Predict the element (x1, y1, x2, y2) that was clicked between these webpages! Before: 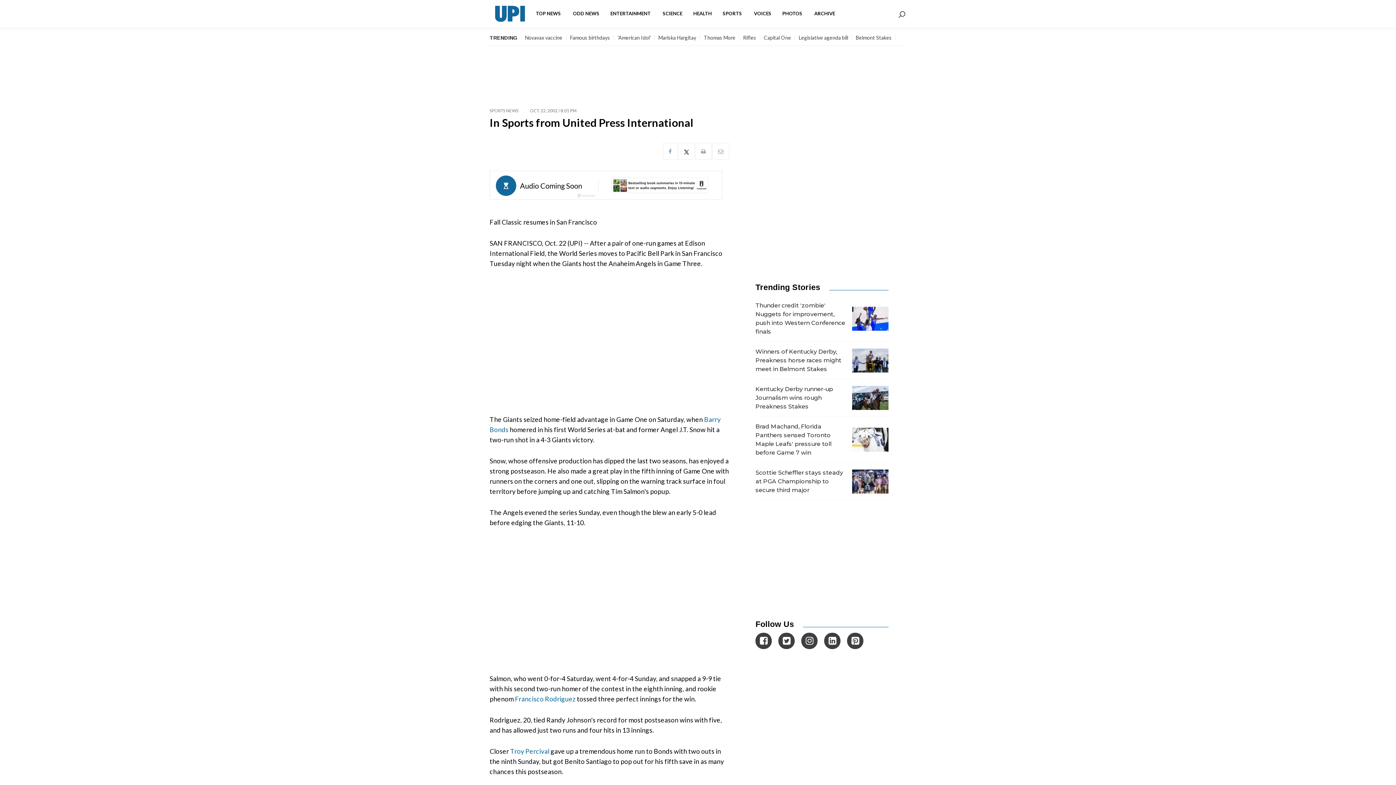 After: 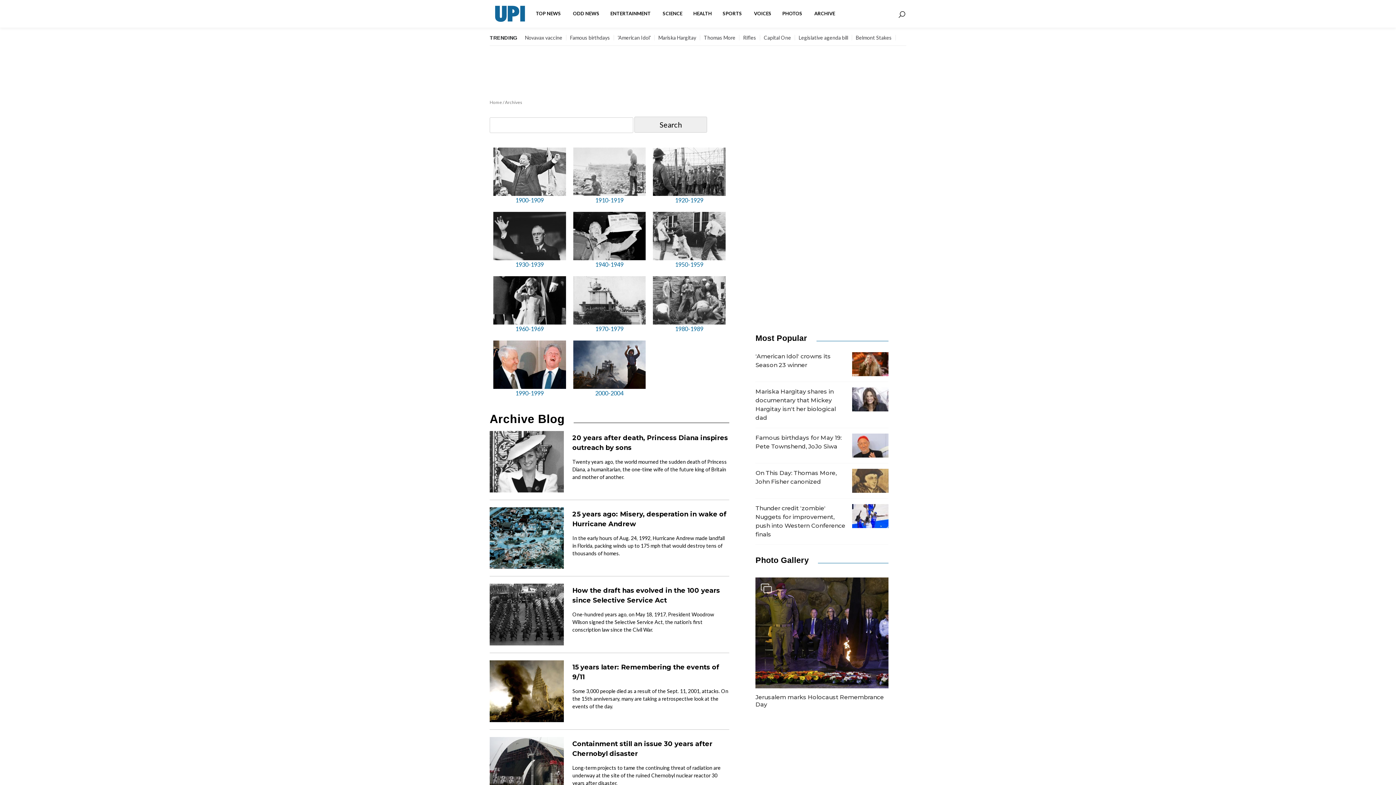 Action: bbox: (809, 4, 841, 23) label: ARCHIVE 